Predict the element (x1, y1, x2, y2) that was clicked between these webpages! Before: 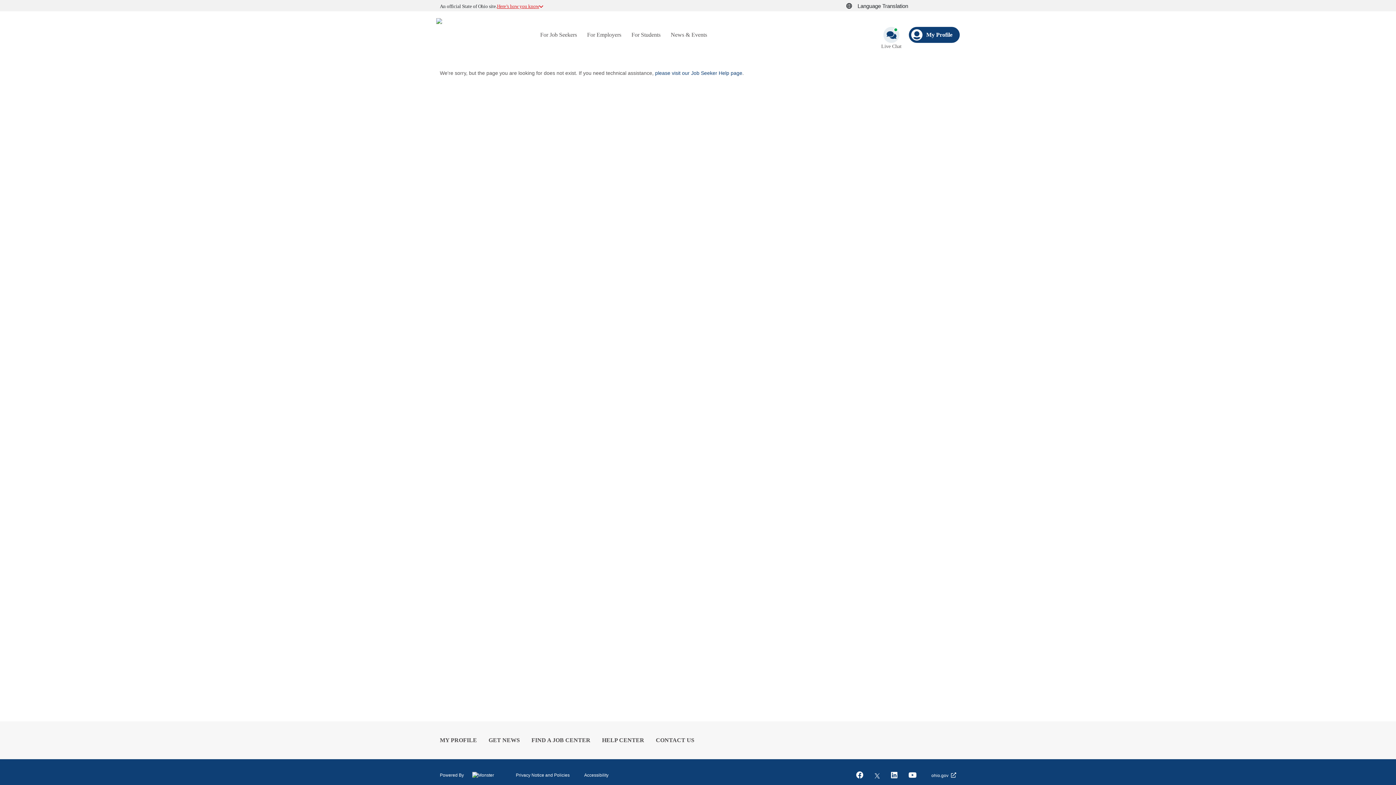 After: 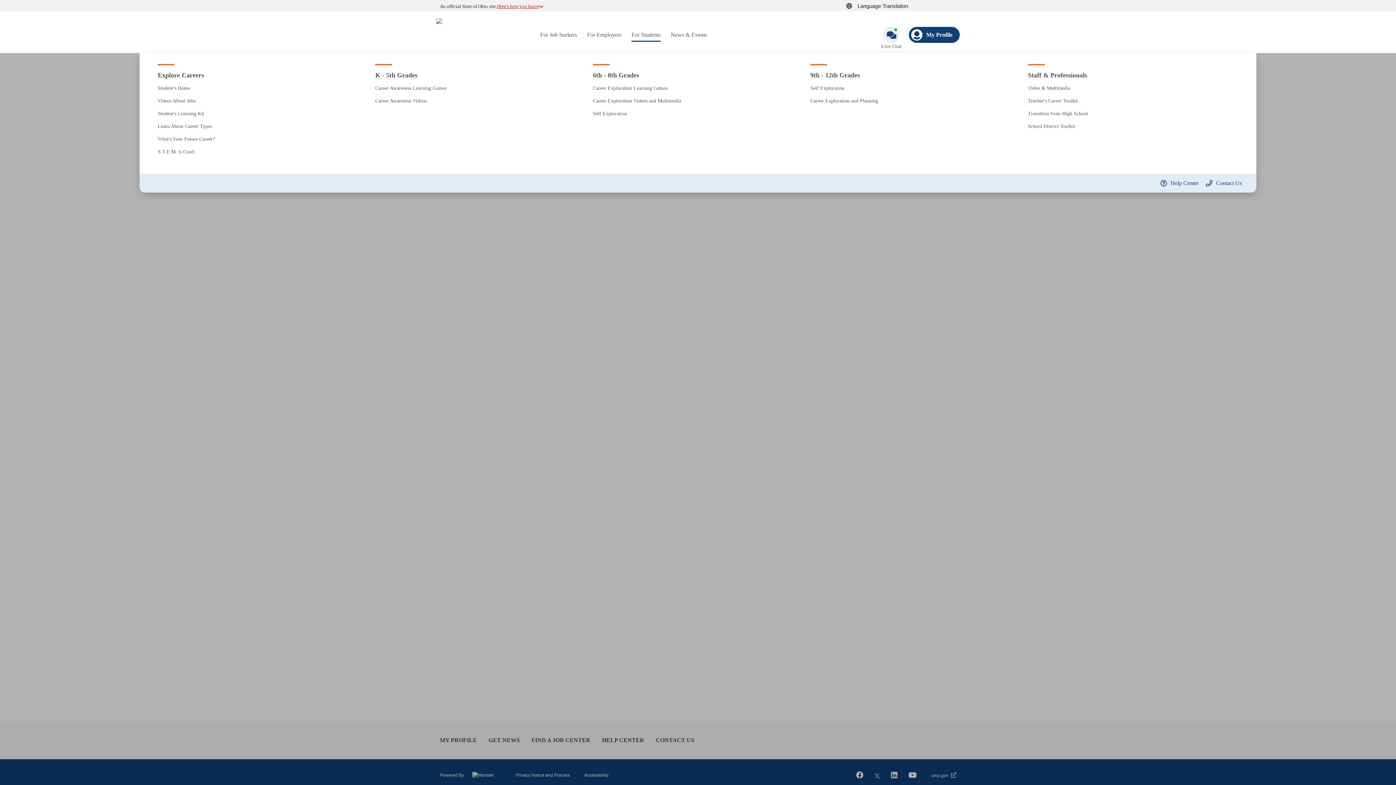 Action: label: For Students bbox: (626, 11, 665, 58)